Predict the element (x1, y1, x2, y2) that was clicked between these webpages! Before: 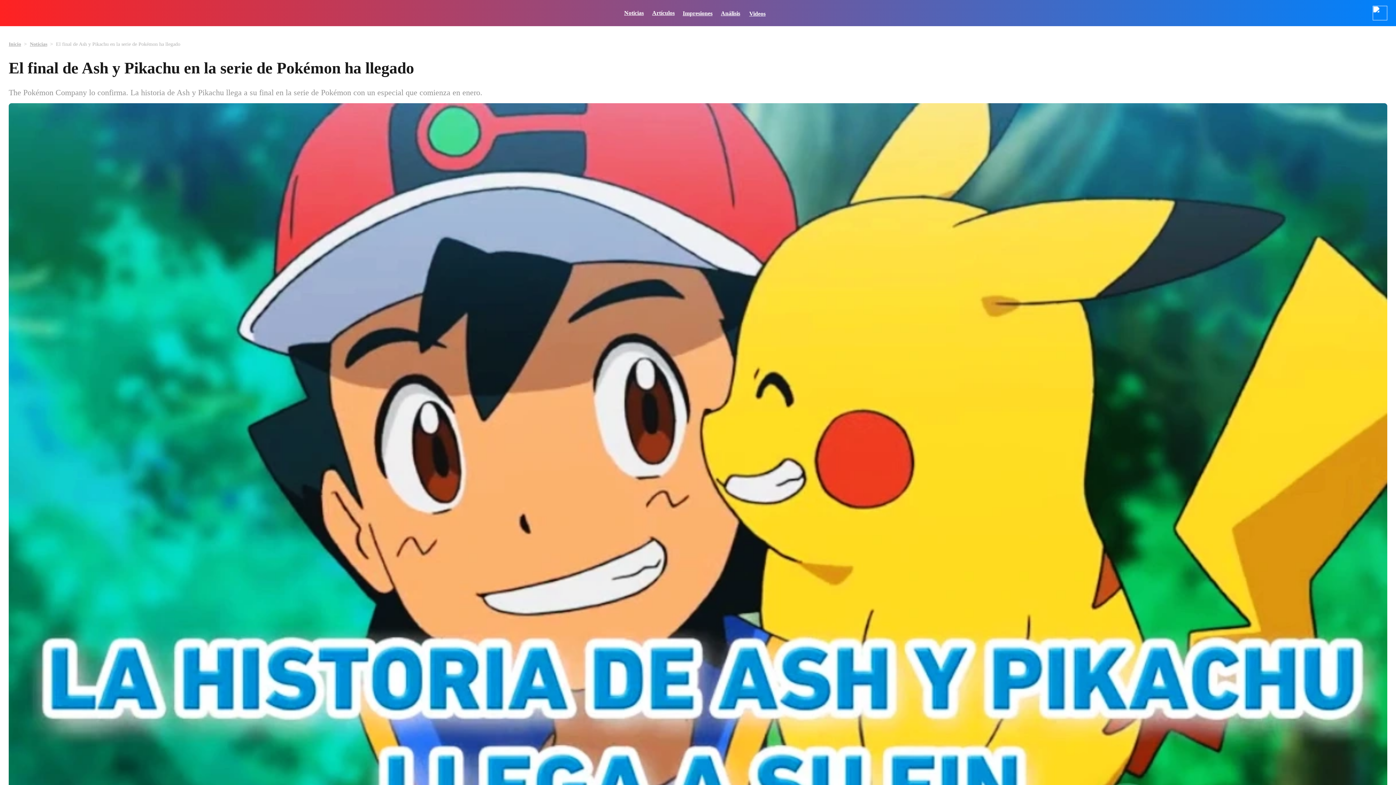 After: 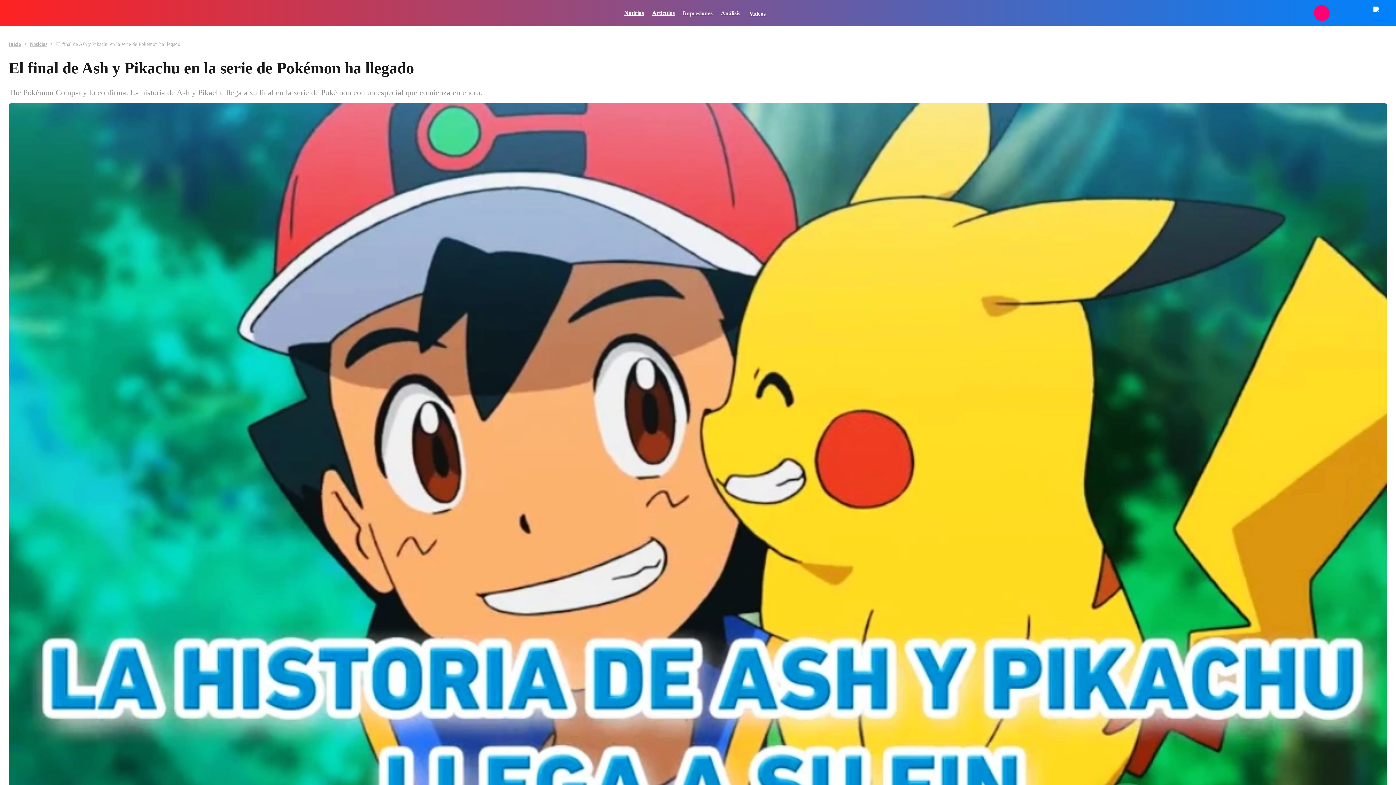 Action: bbox: (1314, 5, 1329, 20)